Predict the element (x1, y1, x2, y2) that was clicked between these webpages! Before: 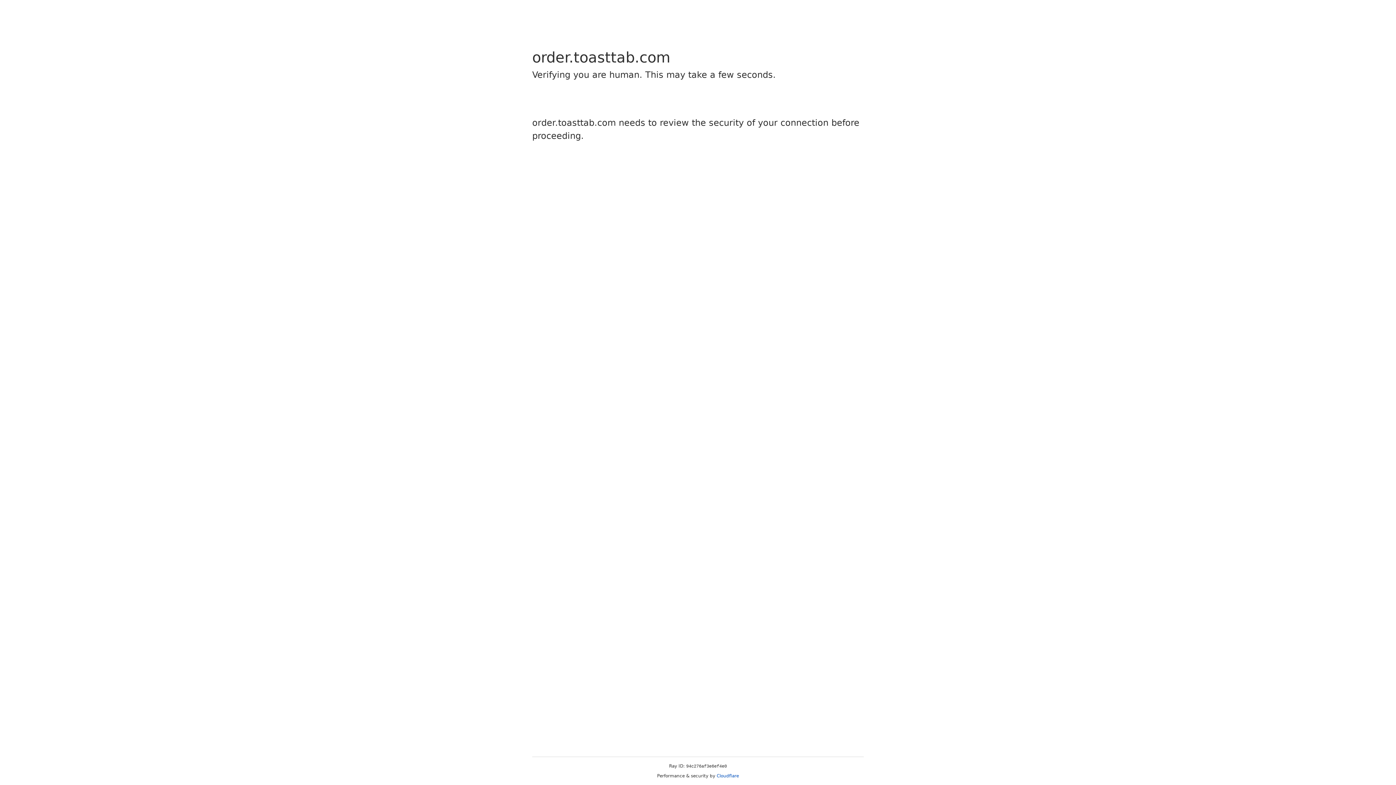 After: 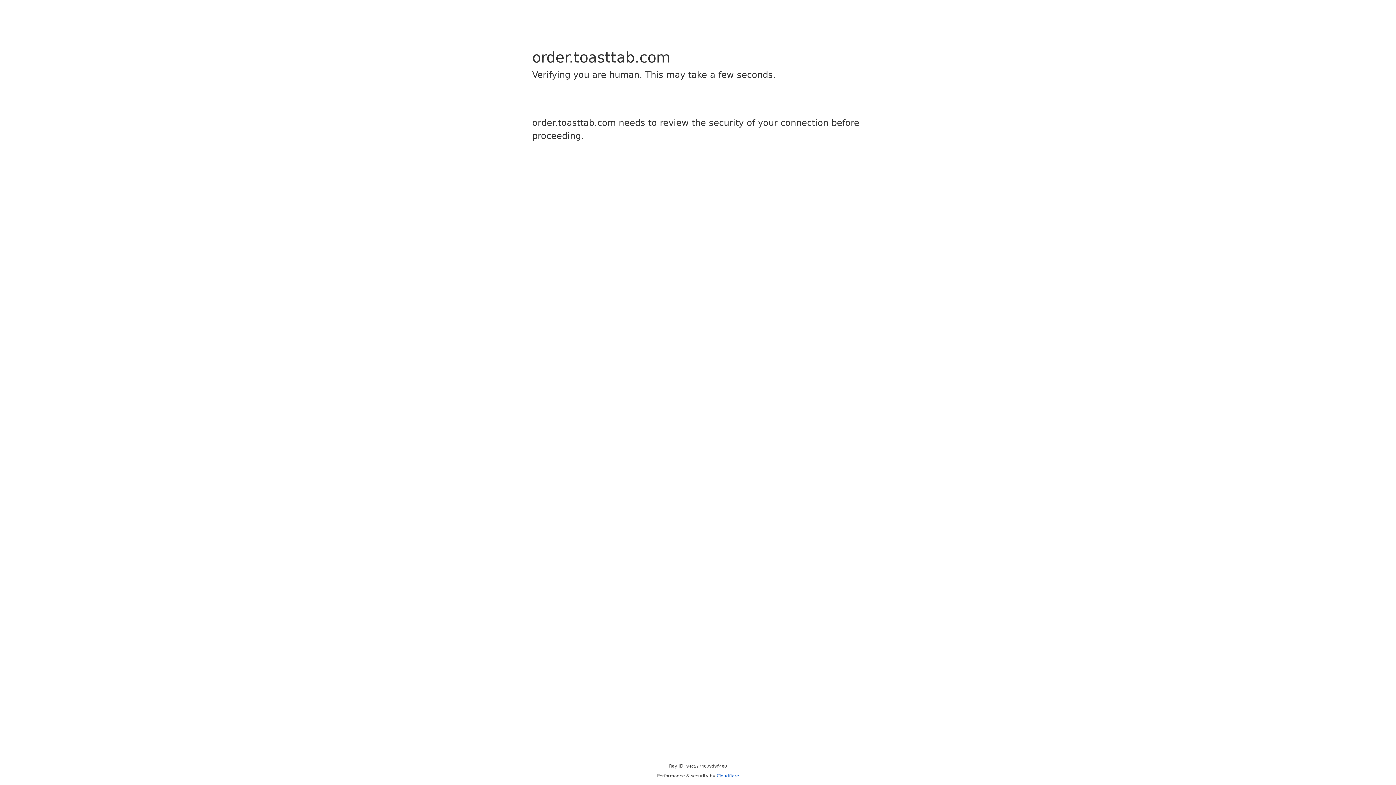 Action: label: Cloudflare bbox: (716, 773, 739, 778)